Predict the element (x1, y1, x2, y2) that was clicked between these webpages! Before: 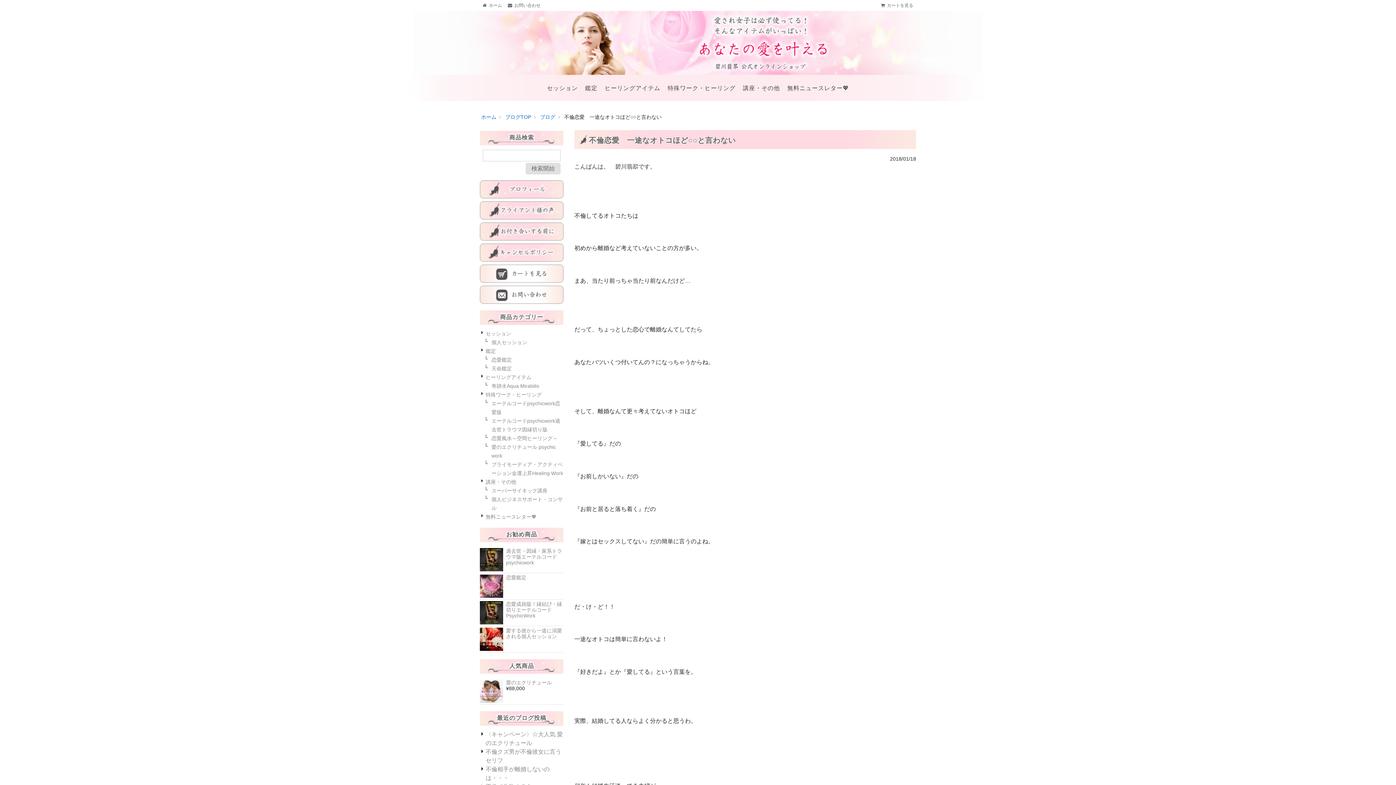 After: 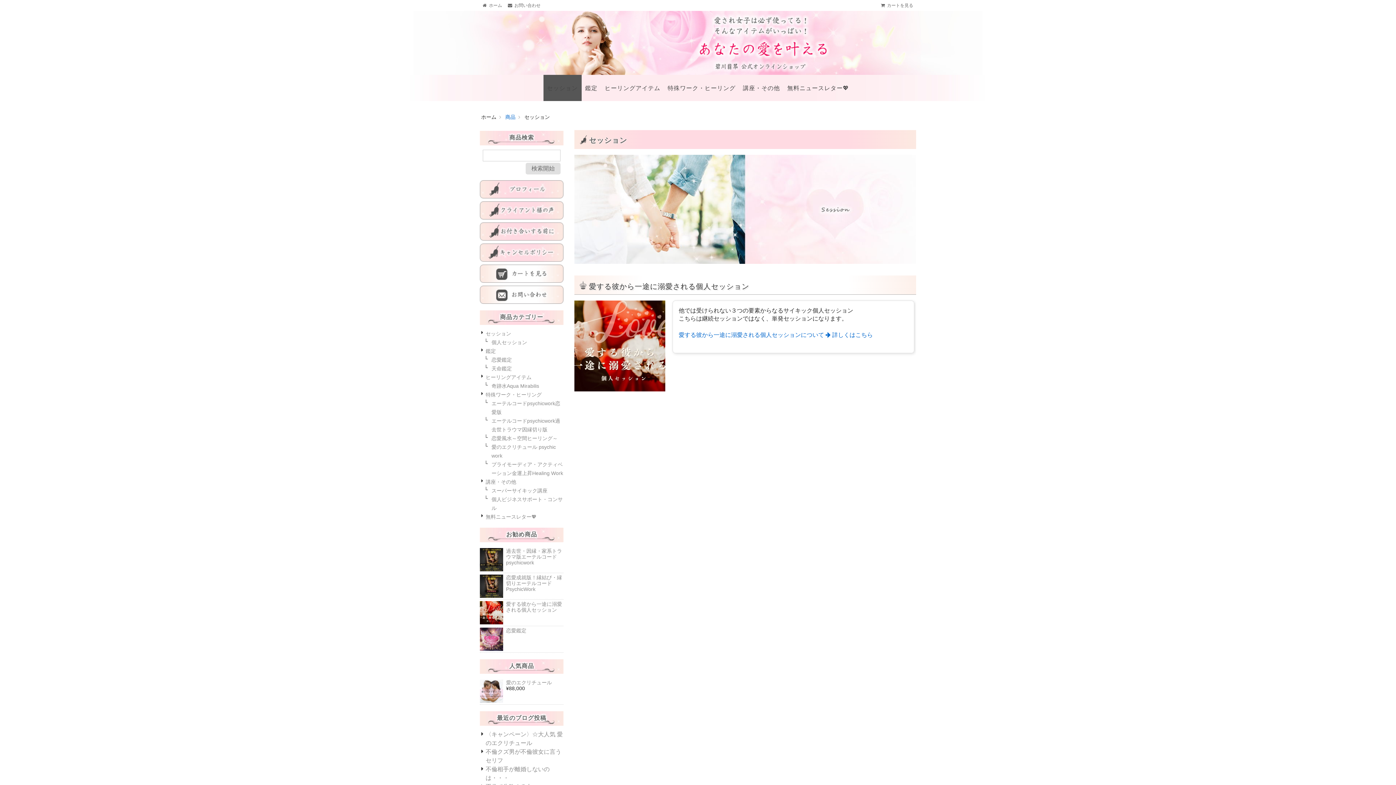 Action: label: セッション bbox: (485, 329, 511, 338)